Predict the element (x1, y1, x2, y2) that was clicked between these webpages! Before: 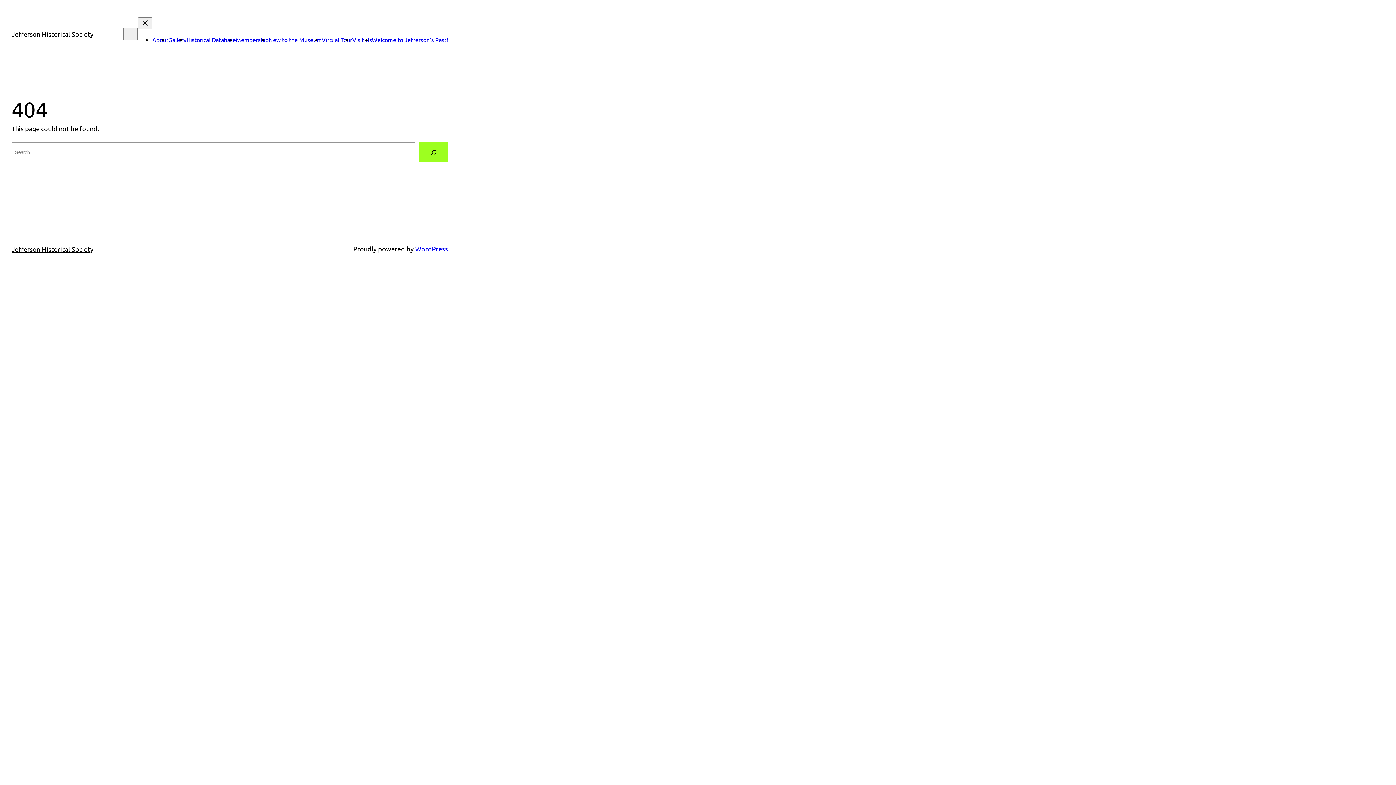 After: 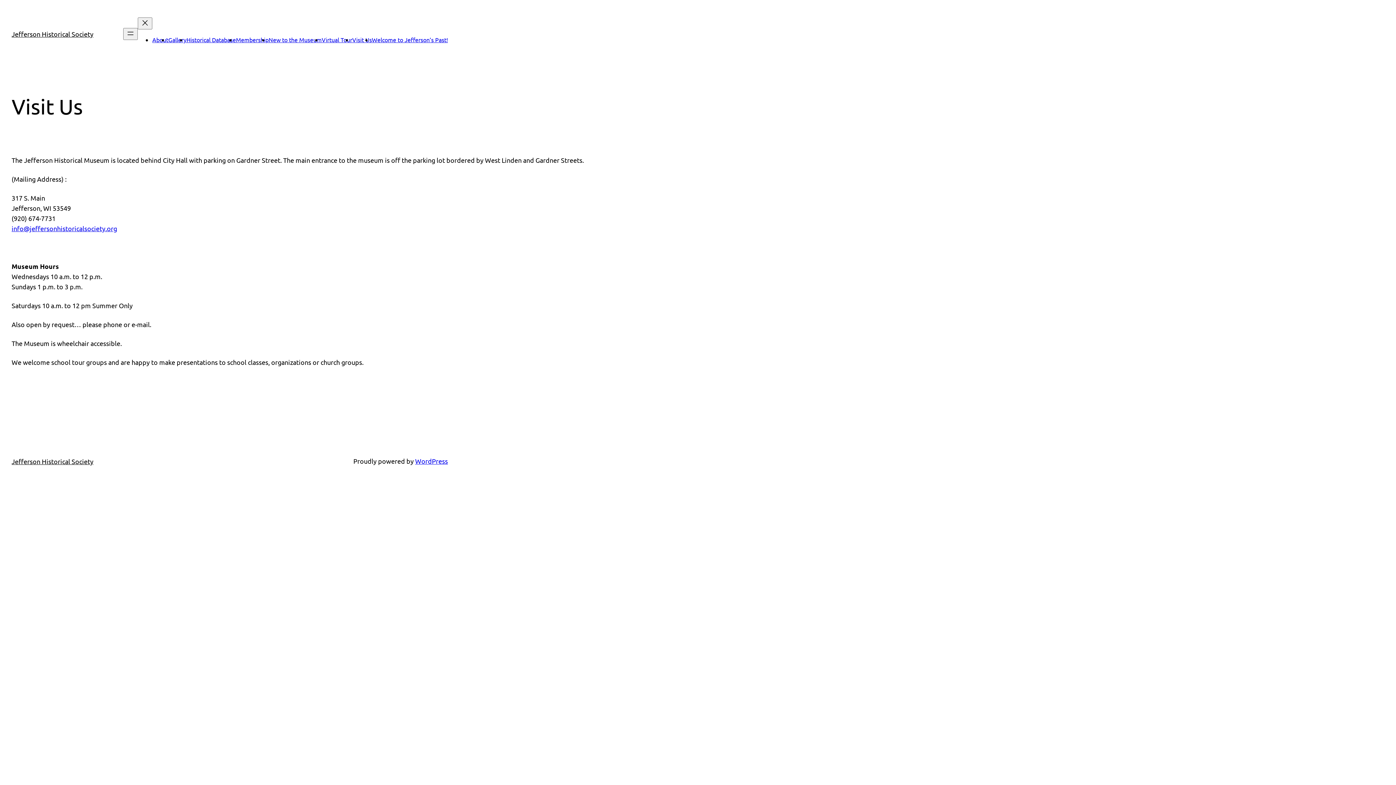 Action: bbox: (352, 36, 372, 43) label: Visit Us